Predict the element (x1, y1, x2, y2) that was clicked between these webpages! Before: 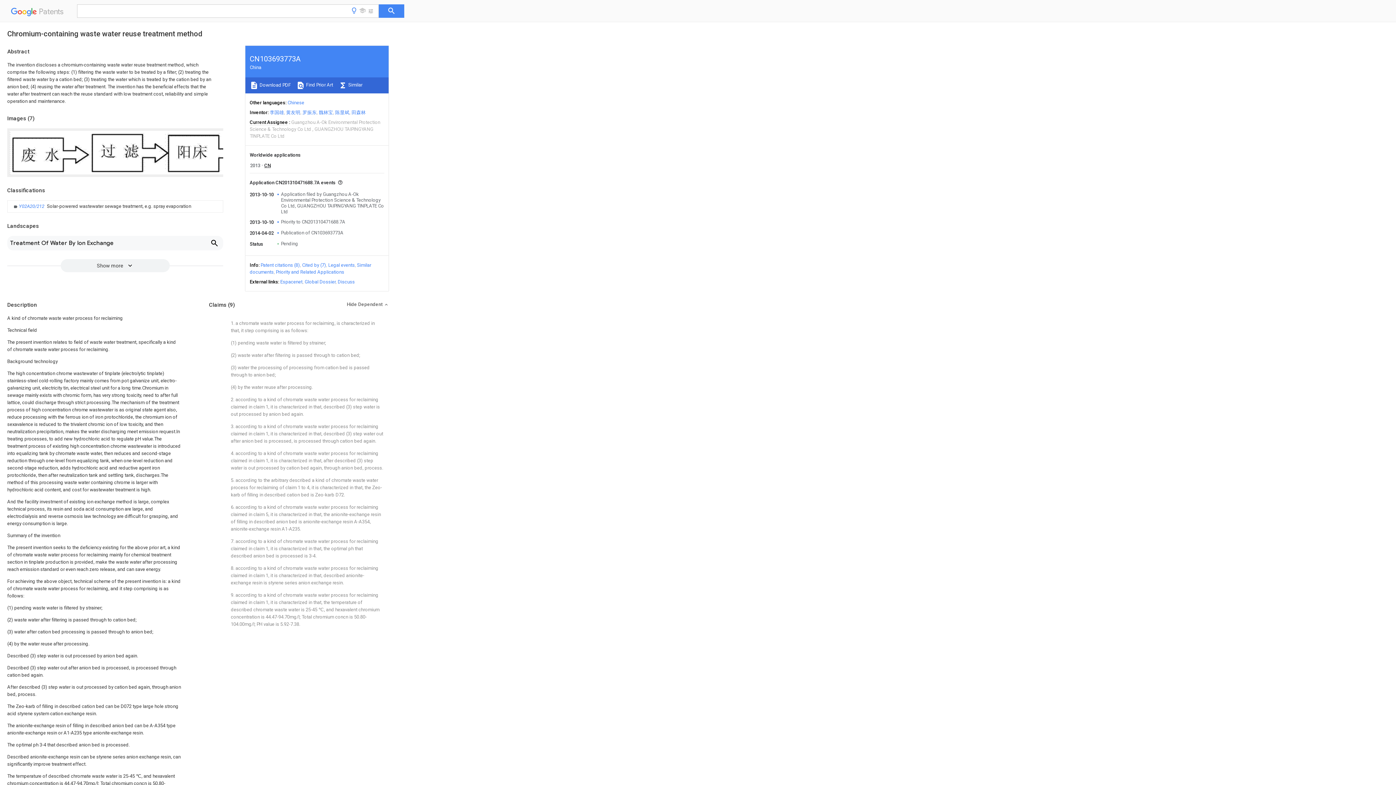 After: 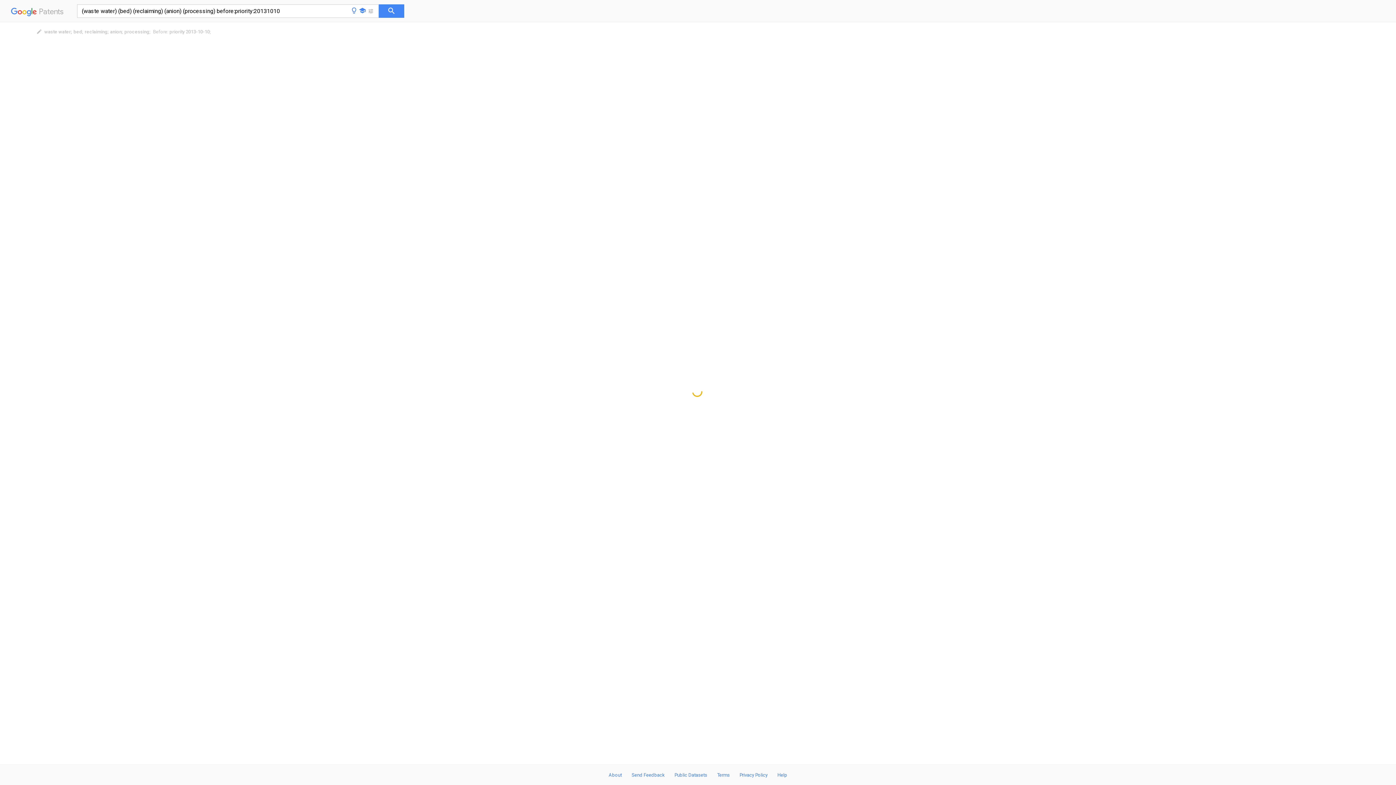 Action: bbox: (296, 82, 333, 87) label:  Find Prior Art